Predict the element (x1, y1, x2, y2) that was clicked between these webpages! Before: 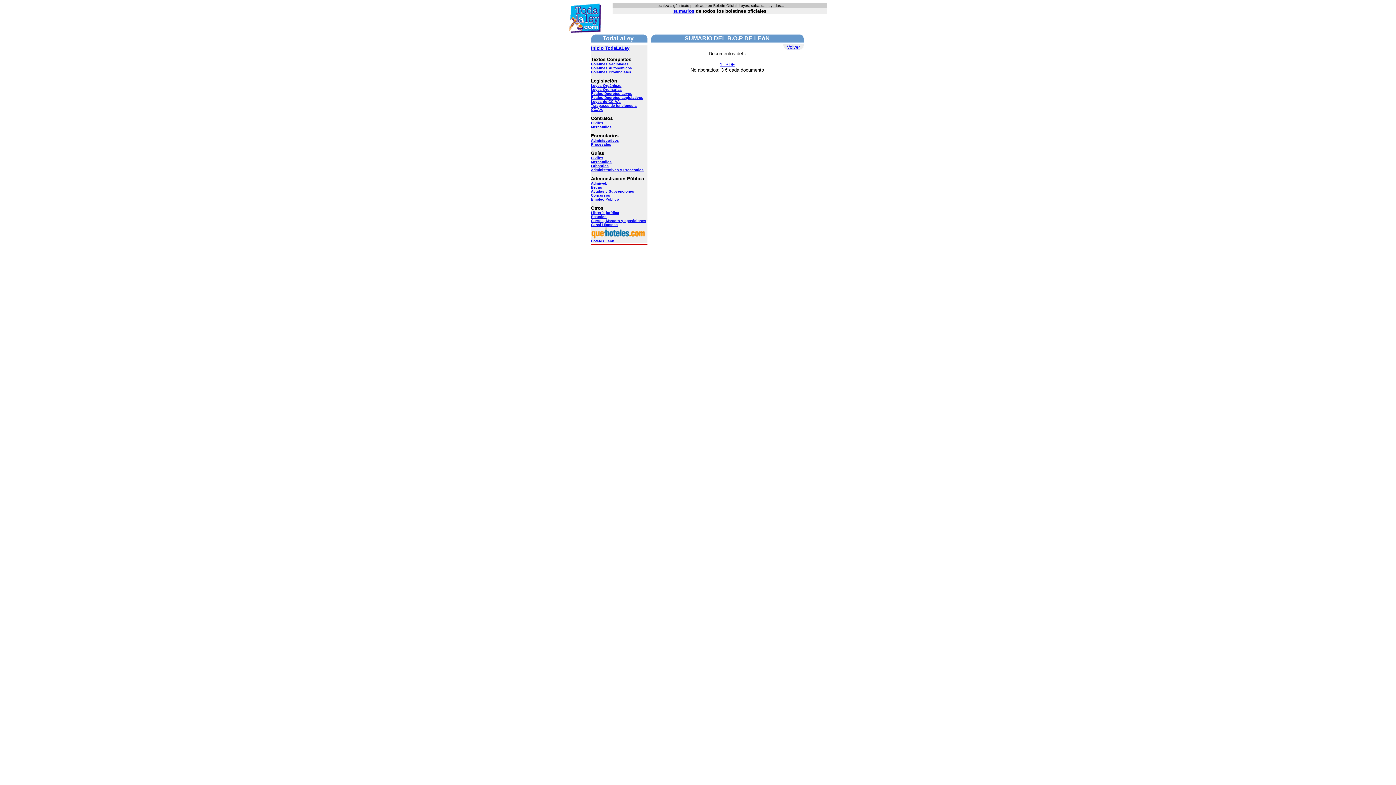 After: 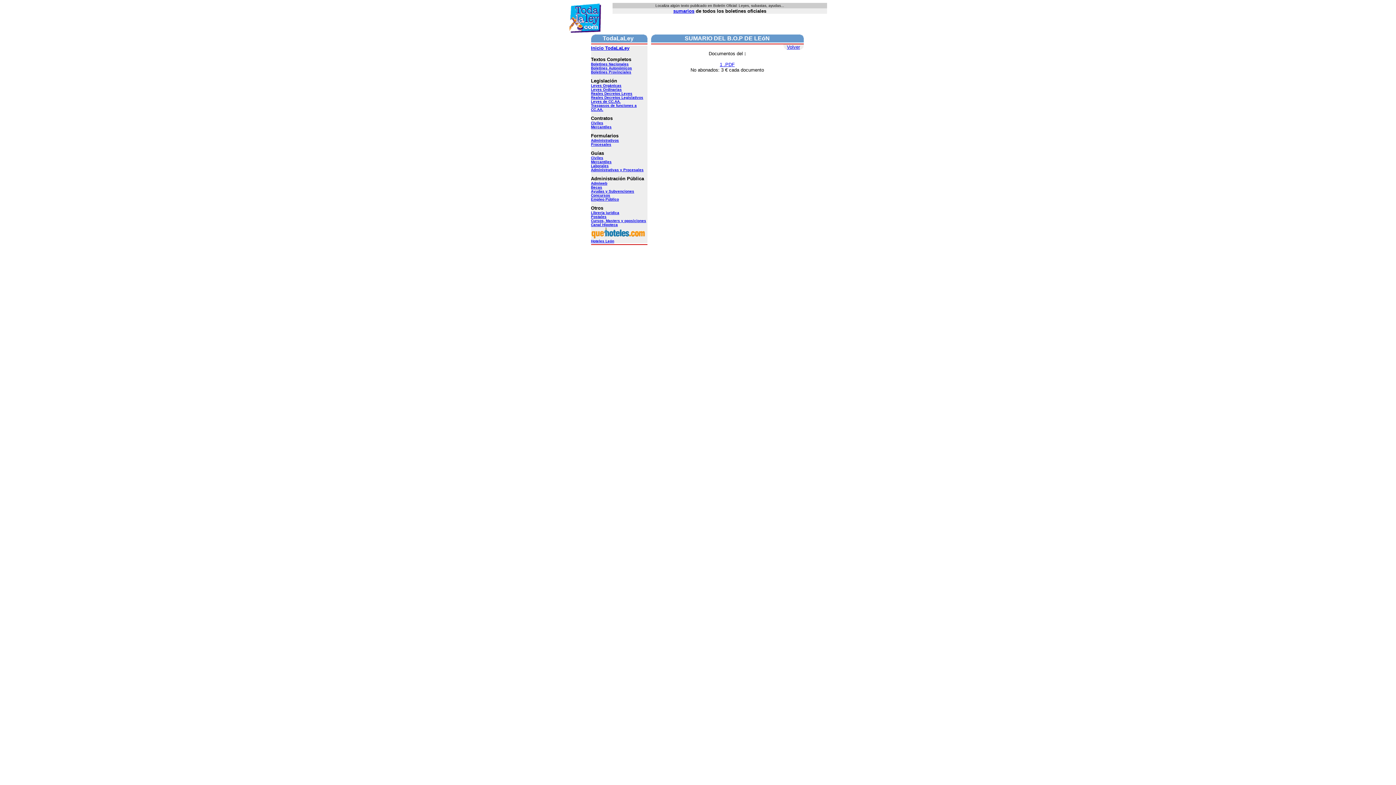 Action: bbox: (591, 218, 646, 222) label: Cursos, Masters y oposiciones